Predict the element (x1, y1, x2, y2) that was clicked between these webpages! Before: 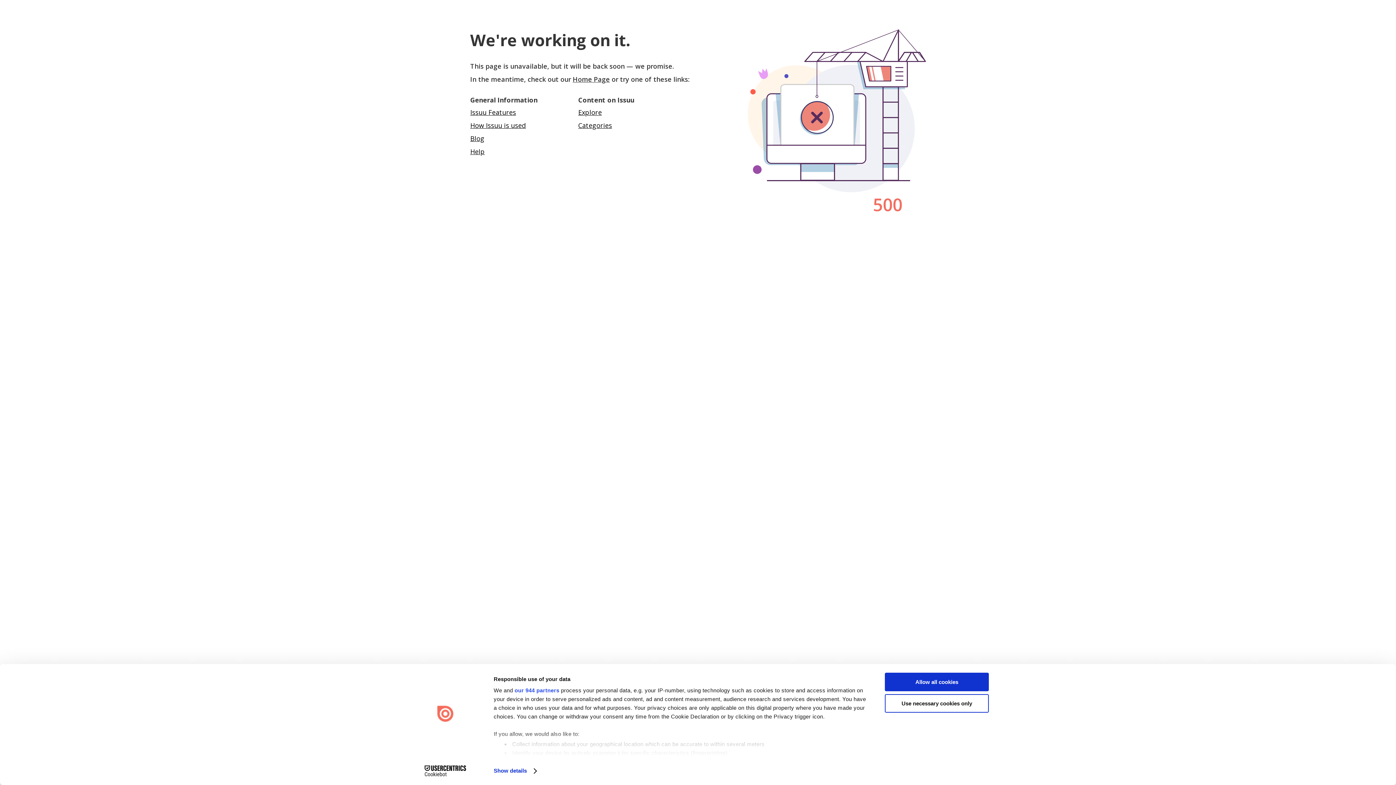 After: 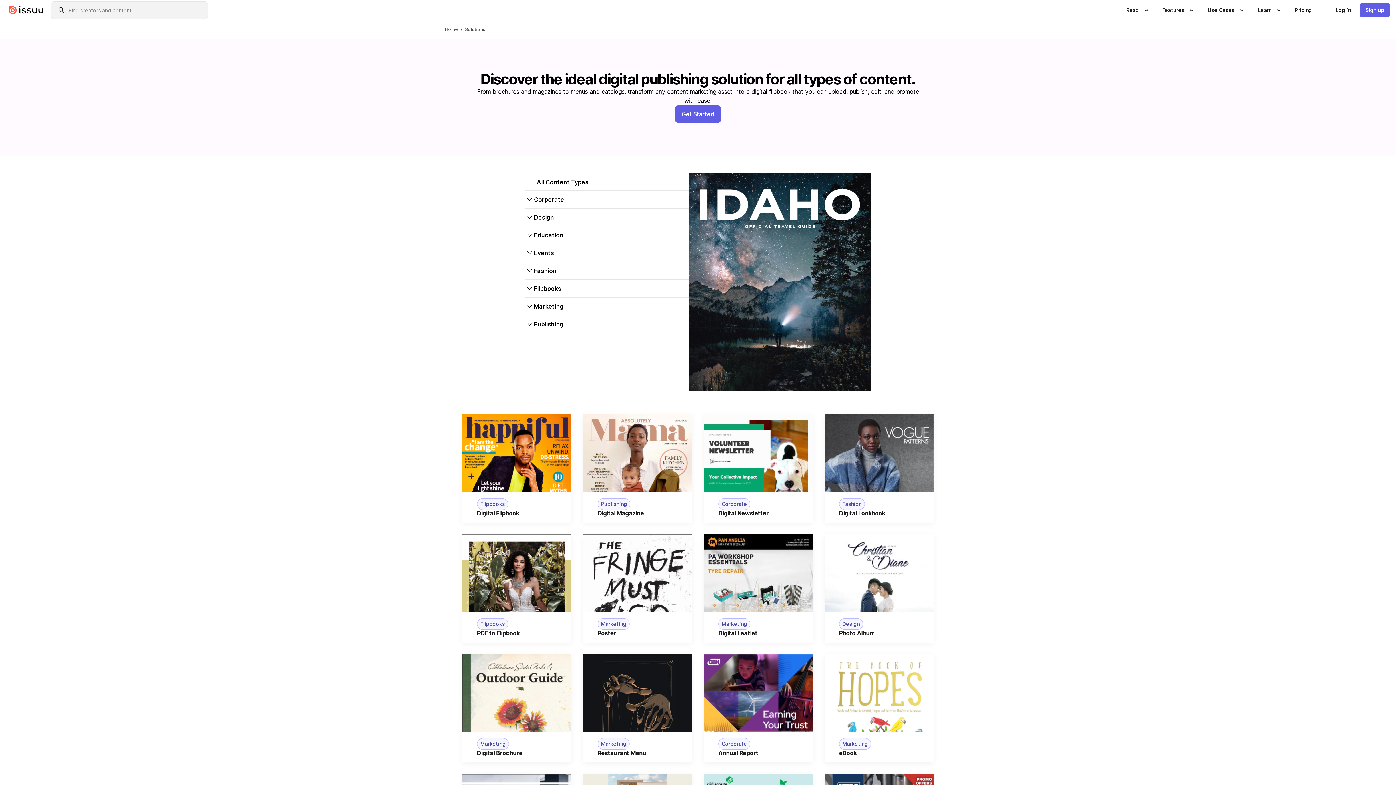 Action: label: How Issuu is used bbox: (470, 121, 526, 129)